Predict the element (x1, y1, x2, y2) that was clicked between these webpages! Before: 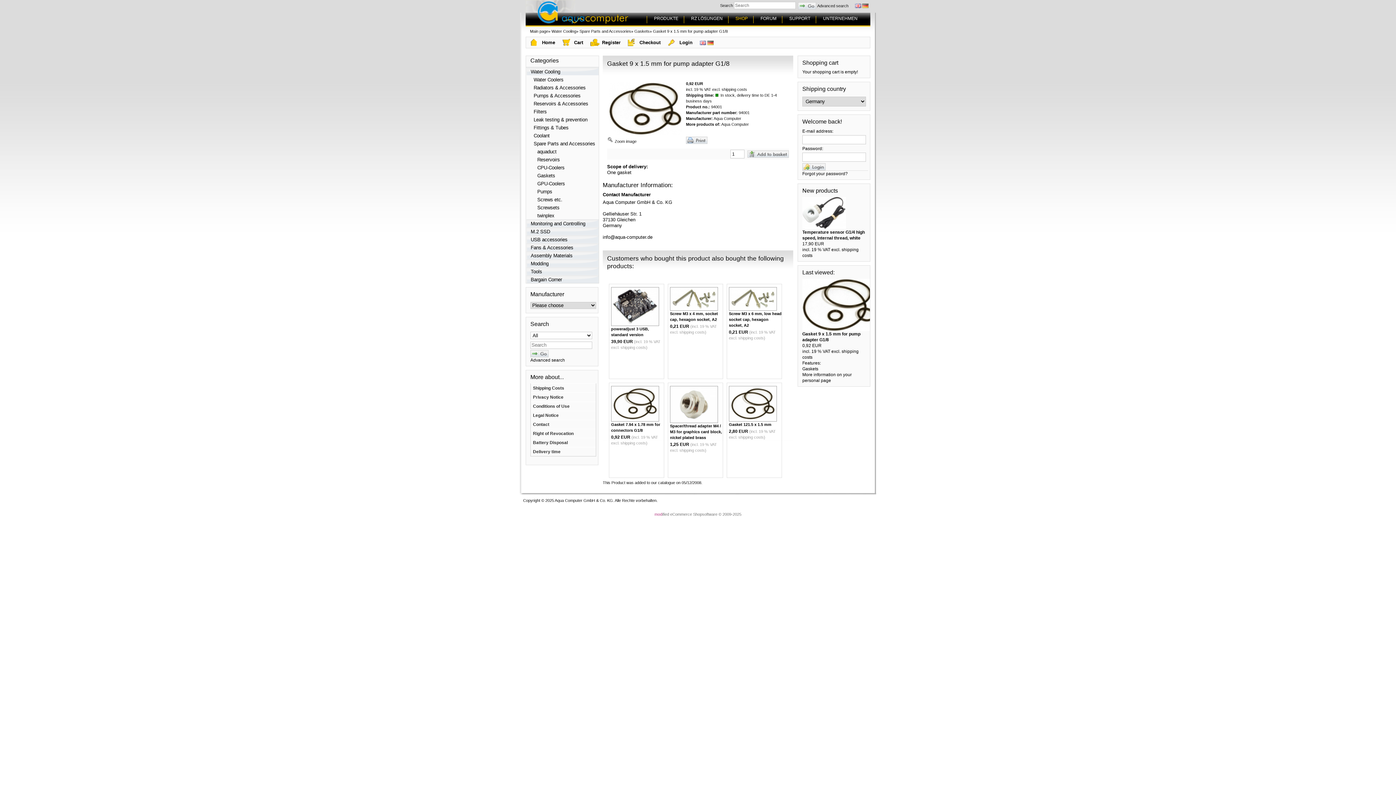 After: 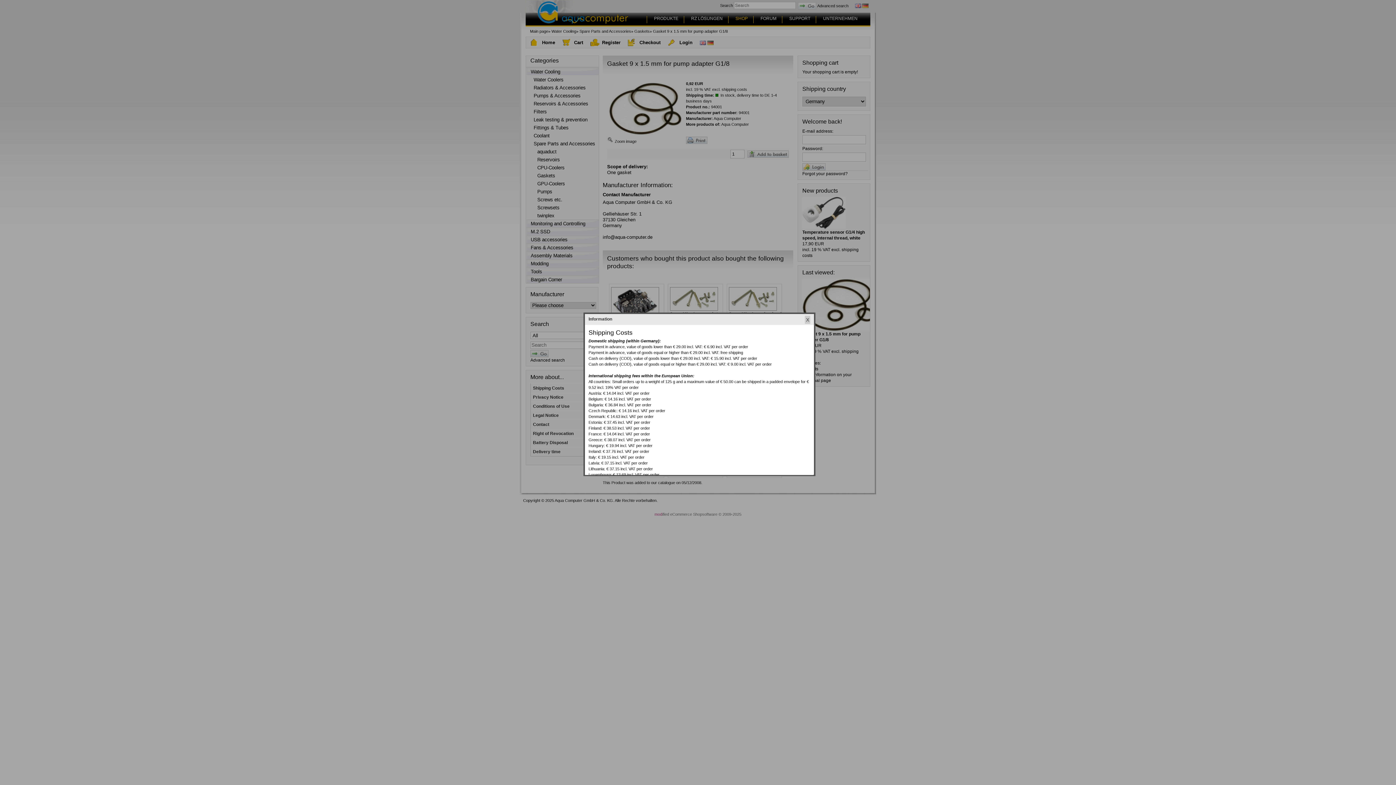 Action: bbox: (679, 448, 705, 452) label: shipping costs